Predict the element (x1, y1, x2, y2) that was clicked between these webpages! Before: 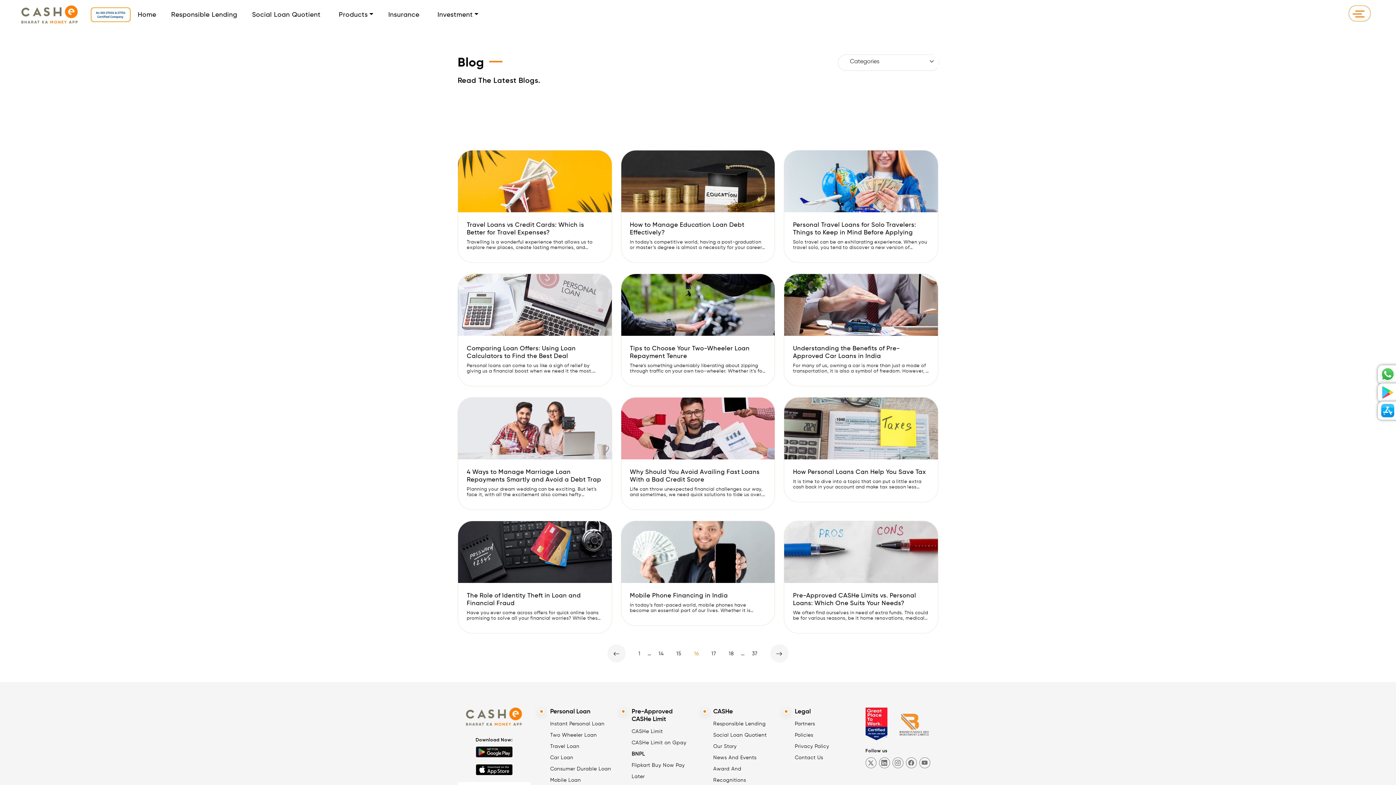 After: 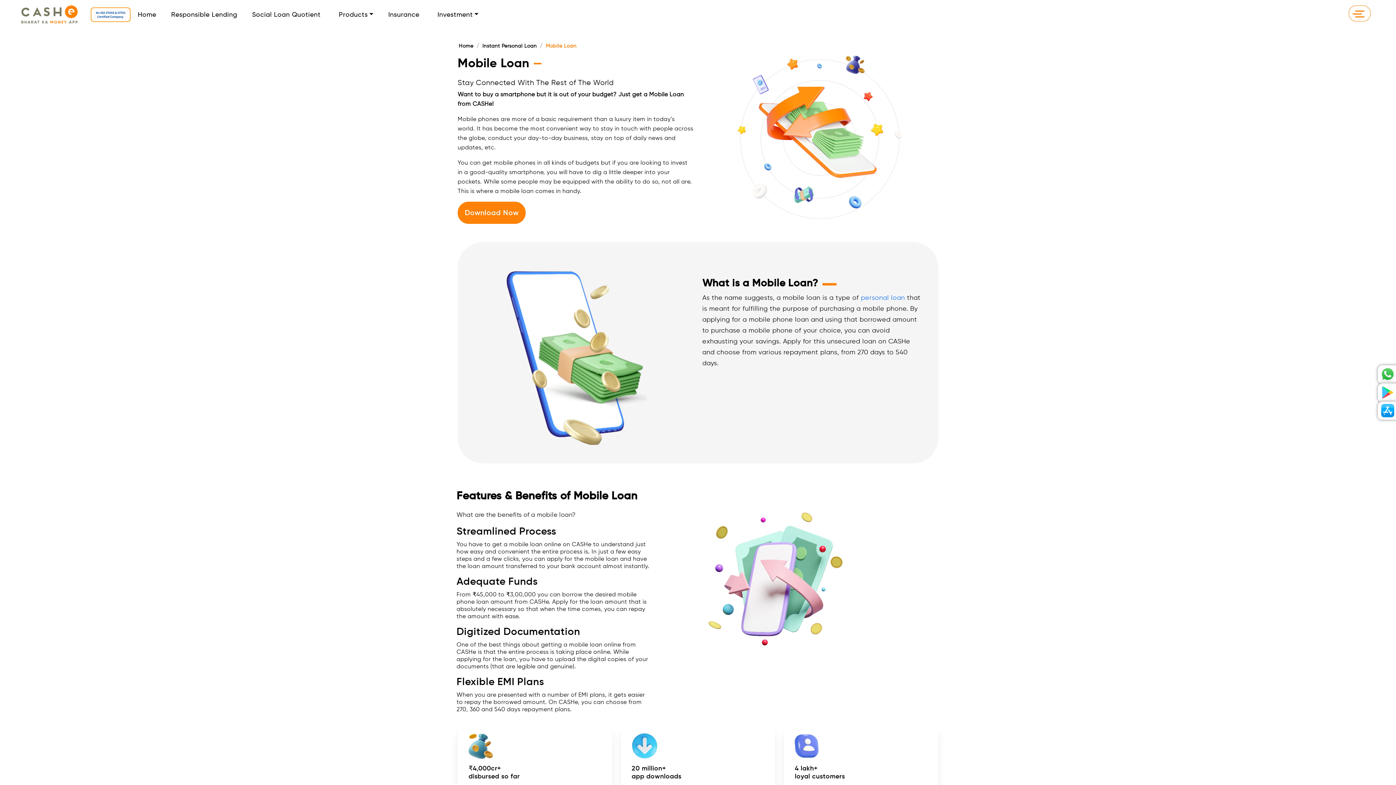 Action: label: Mobile Loan bbox: (550, 777, 581, 783)